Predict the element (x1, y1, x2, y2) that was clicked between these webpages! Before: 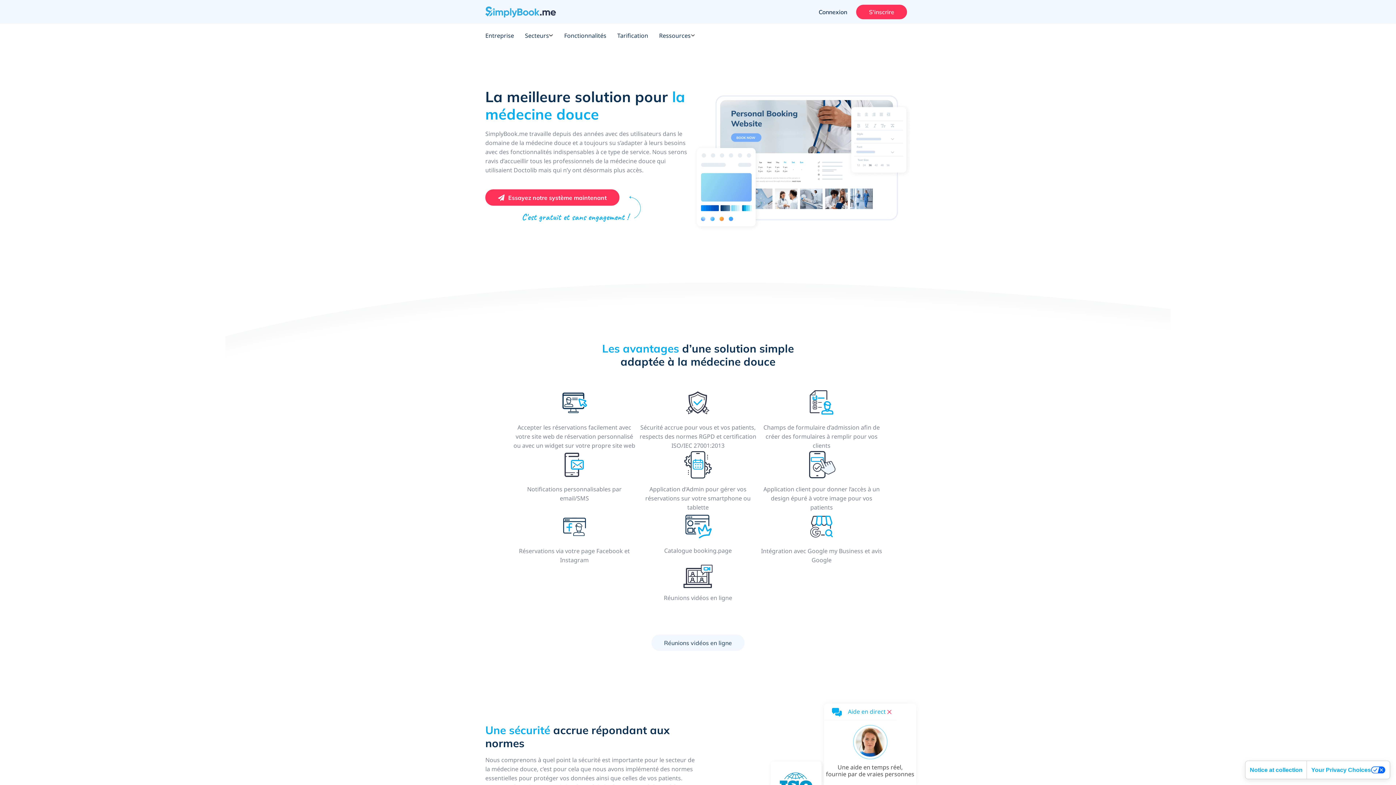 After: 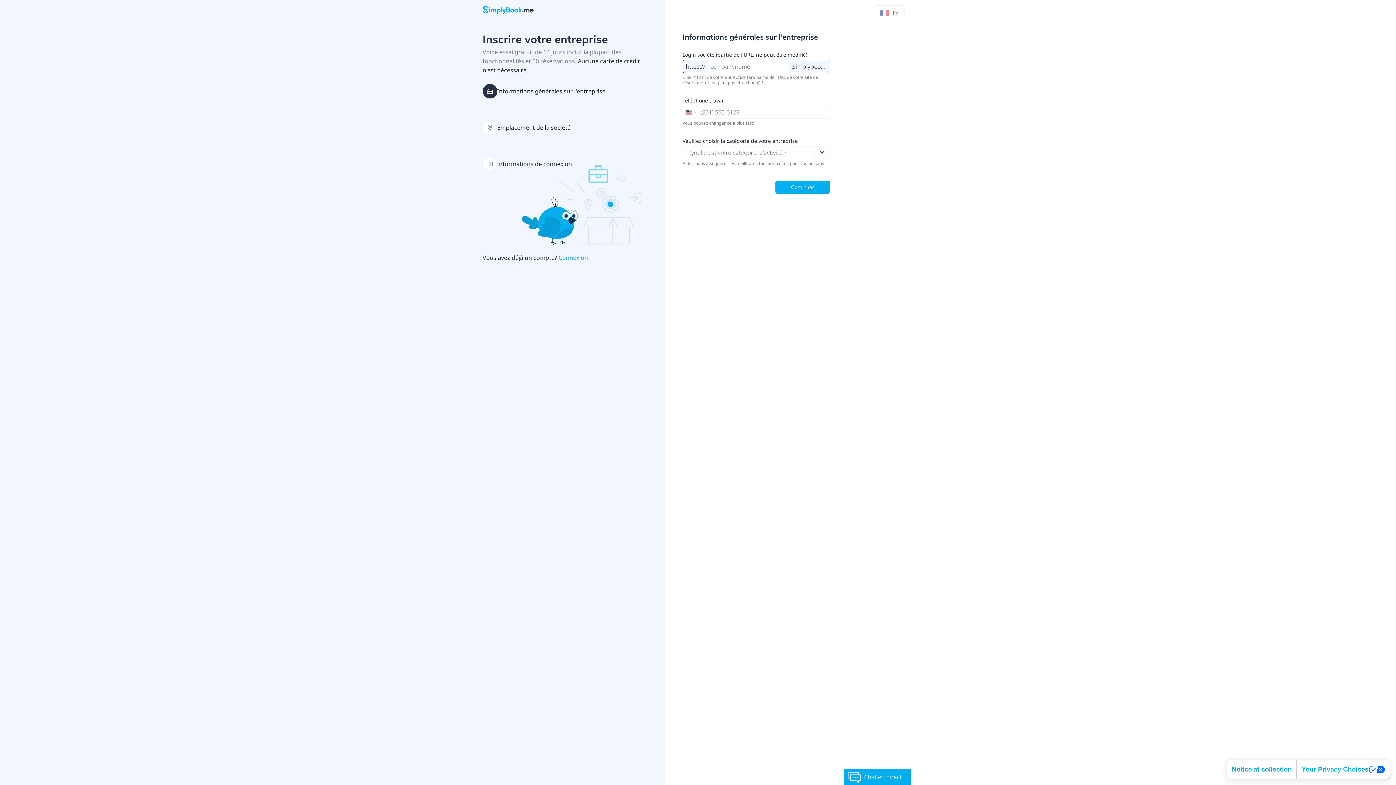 Action: label: Ouverture de session administrateur bbox: (856, 4, 907, 19)